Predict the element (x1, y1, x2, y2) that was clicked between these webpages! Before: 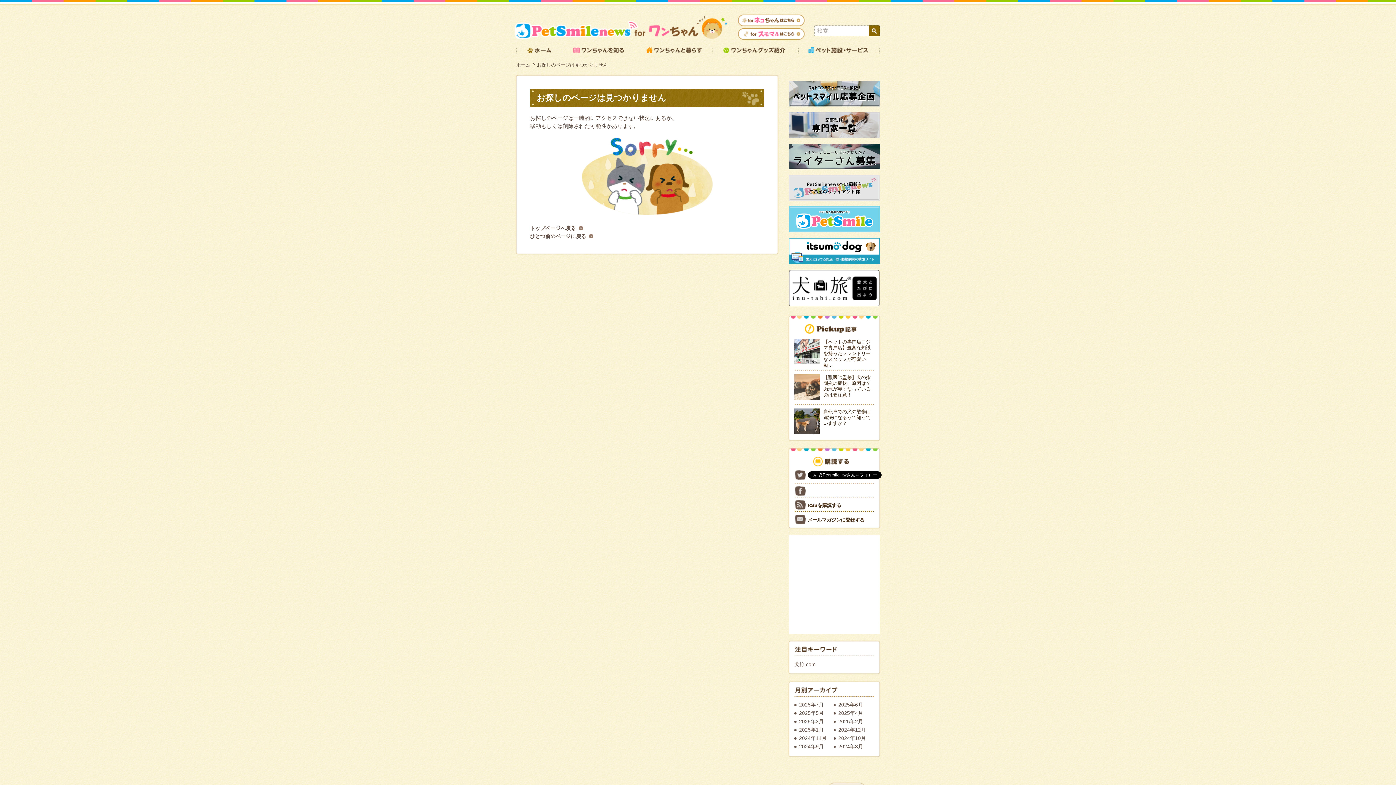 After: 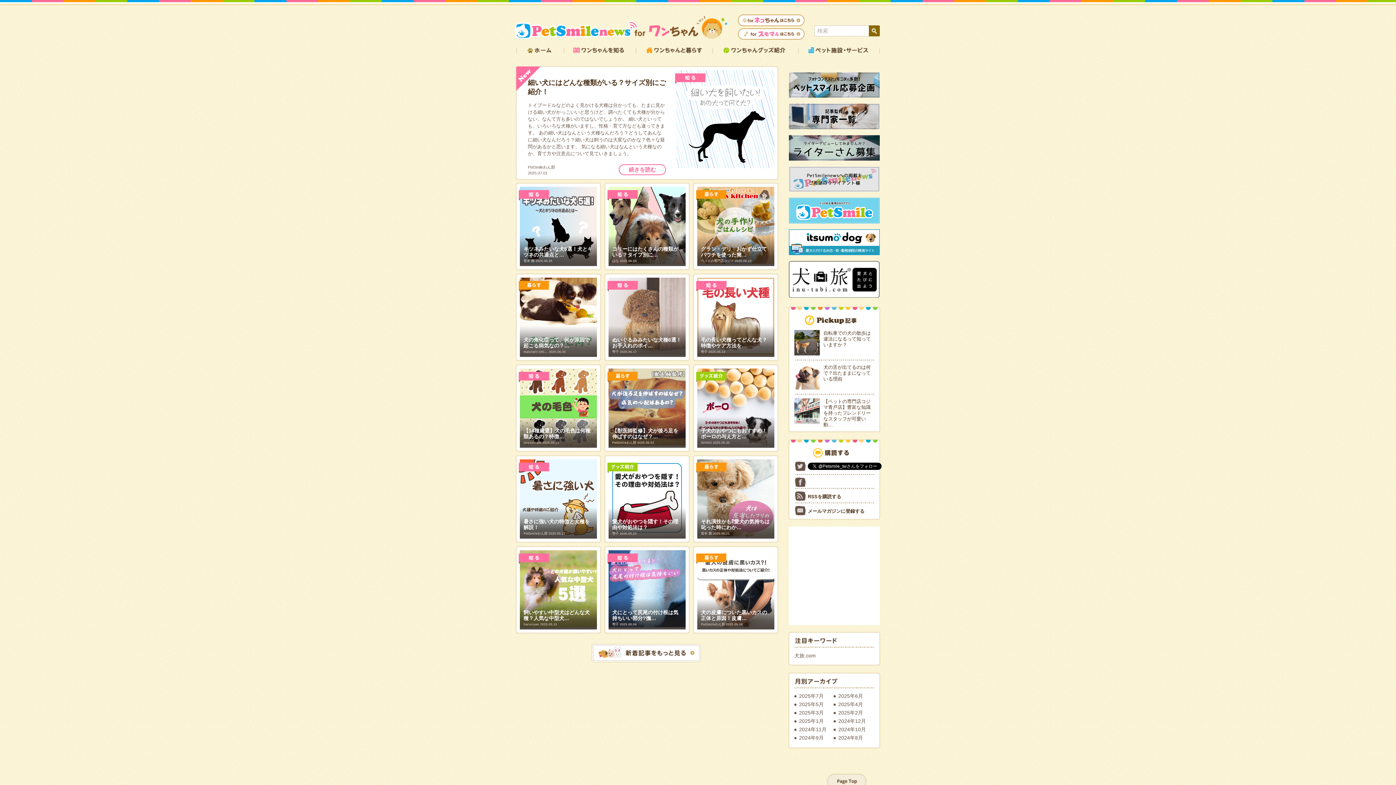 Action: label:   bbox: (513, 35, 728, 41)